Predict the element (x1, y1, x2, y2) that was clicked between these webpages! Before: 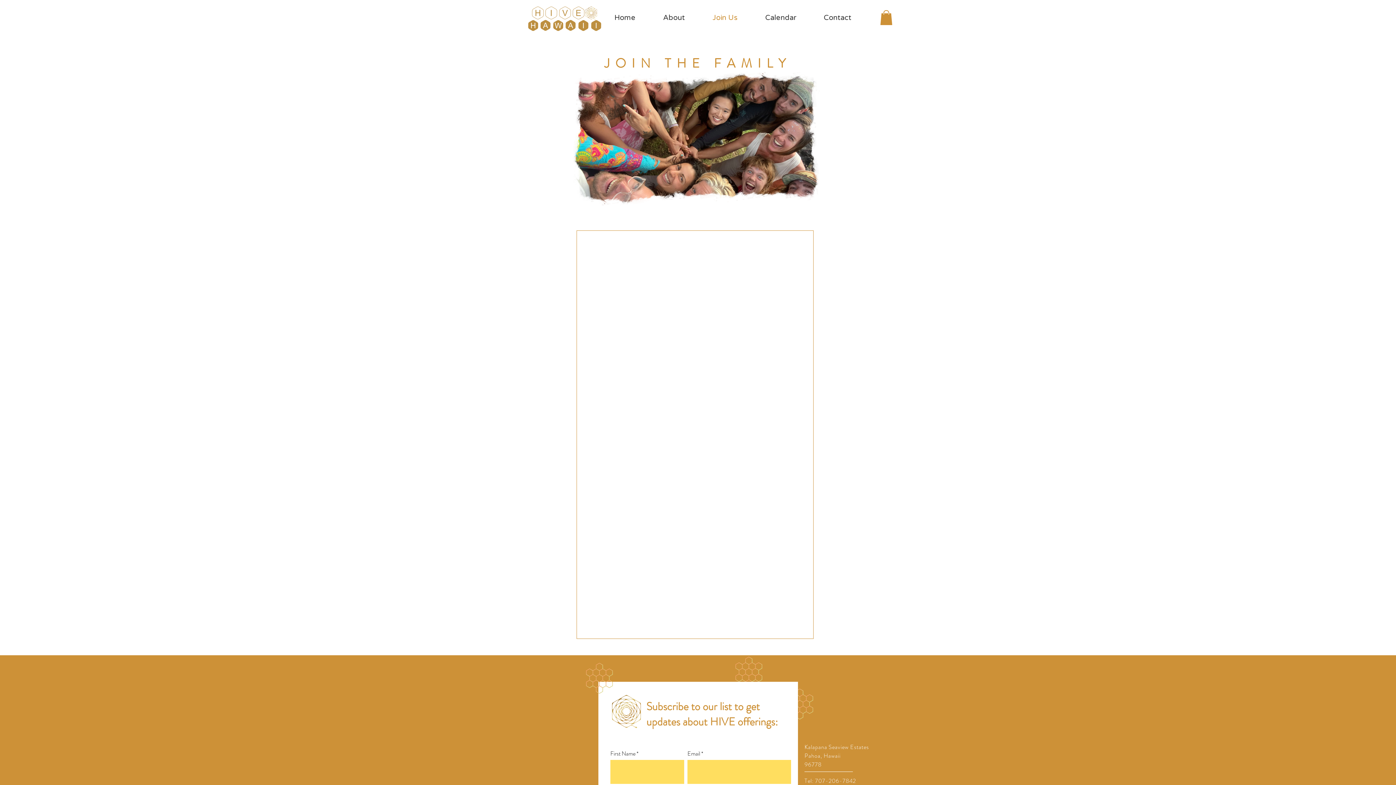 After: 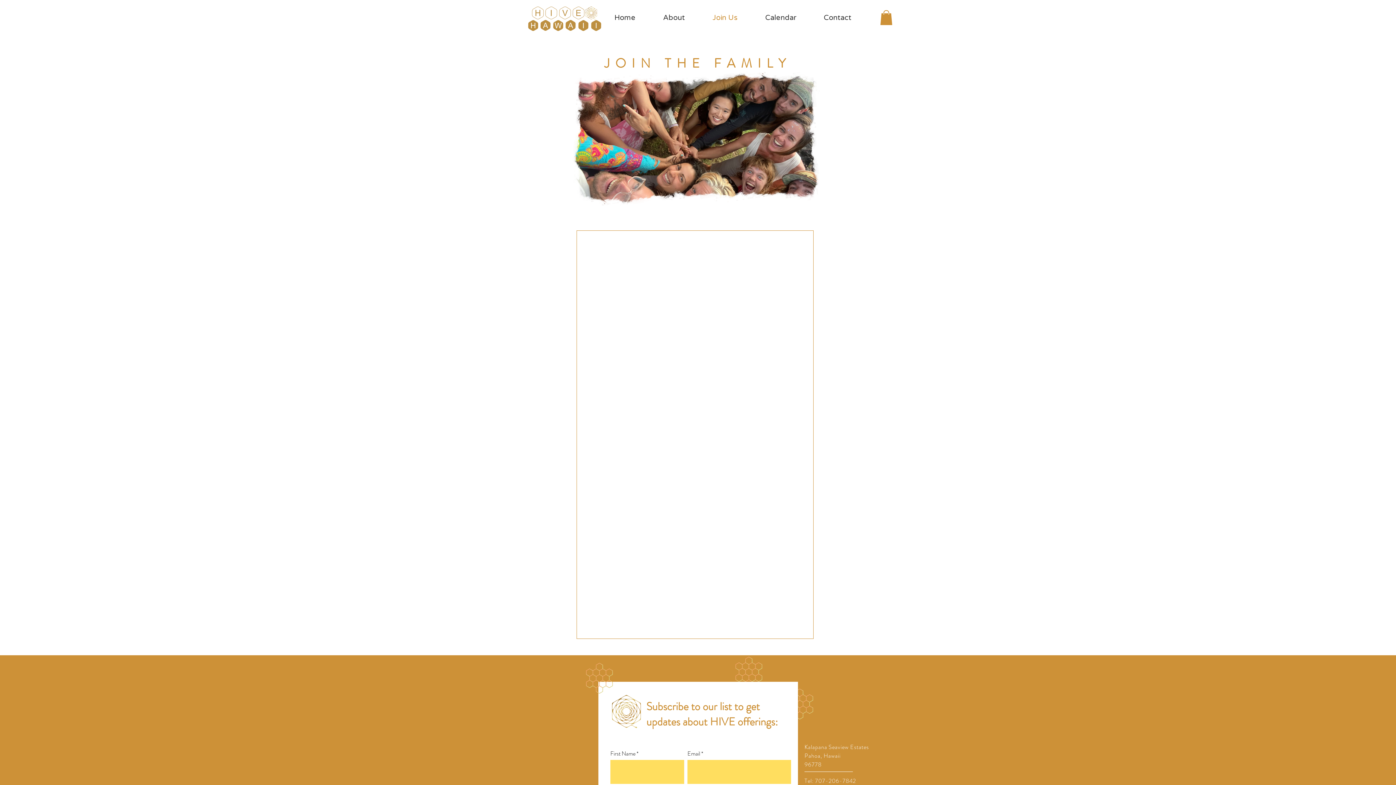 Action: bbox: (724, 682, 731, 689) label: Pinterest